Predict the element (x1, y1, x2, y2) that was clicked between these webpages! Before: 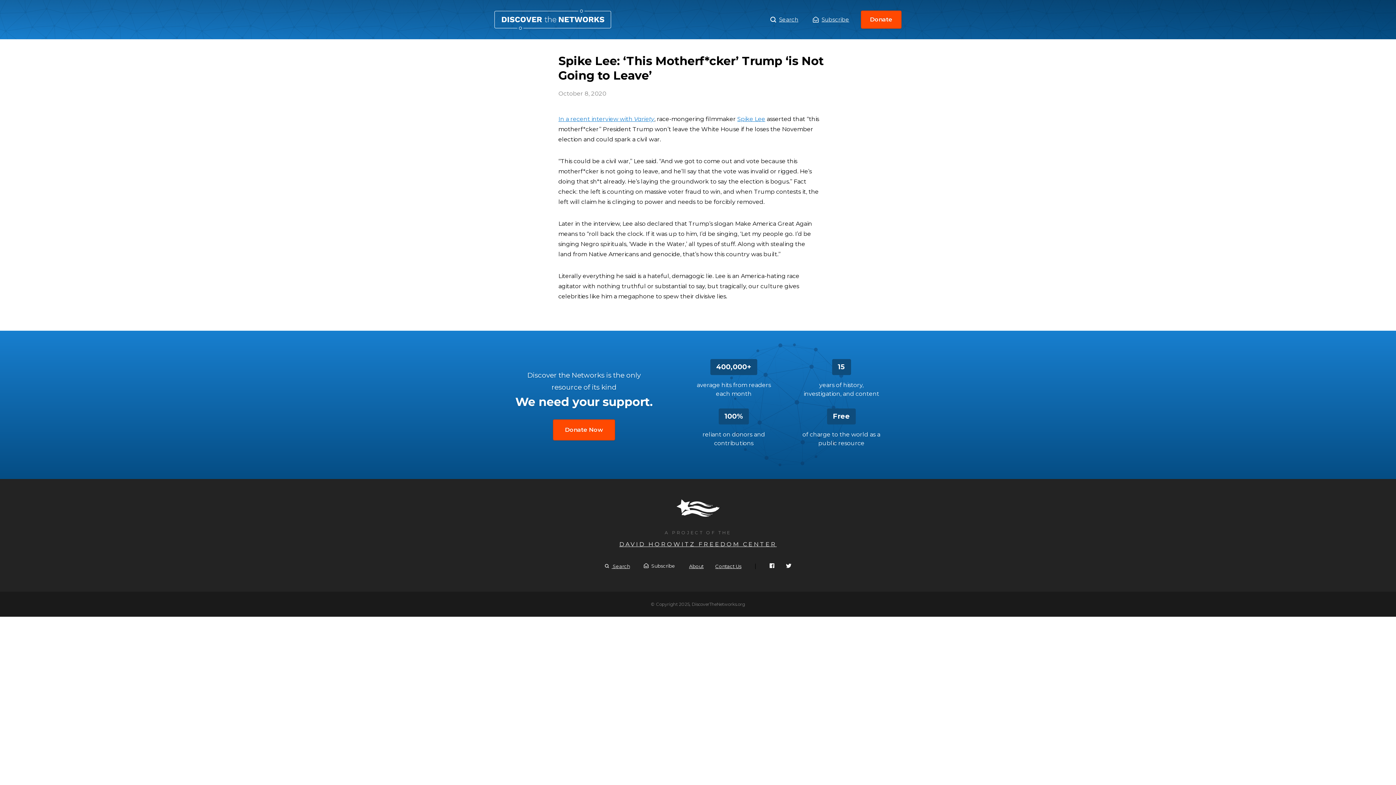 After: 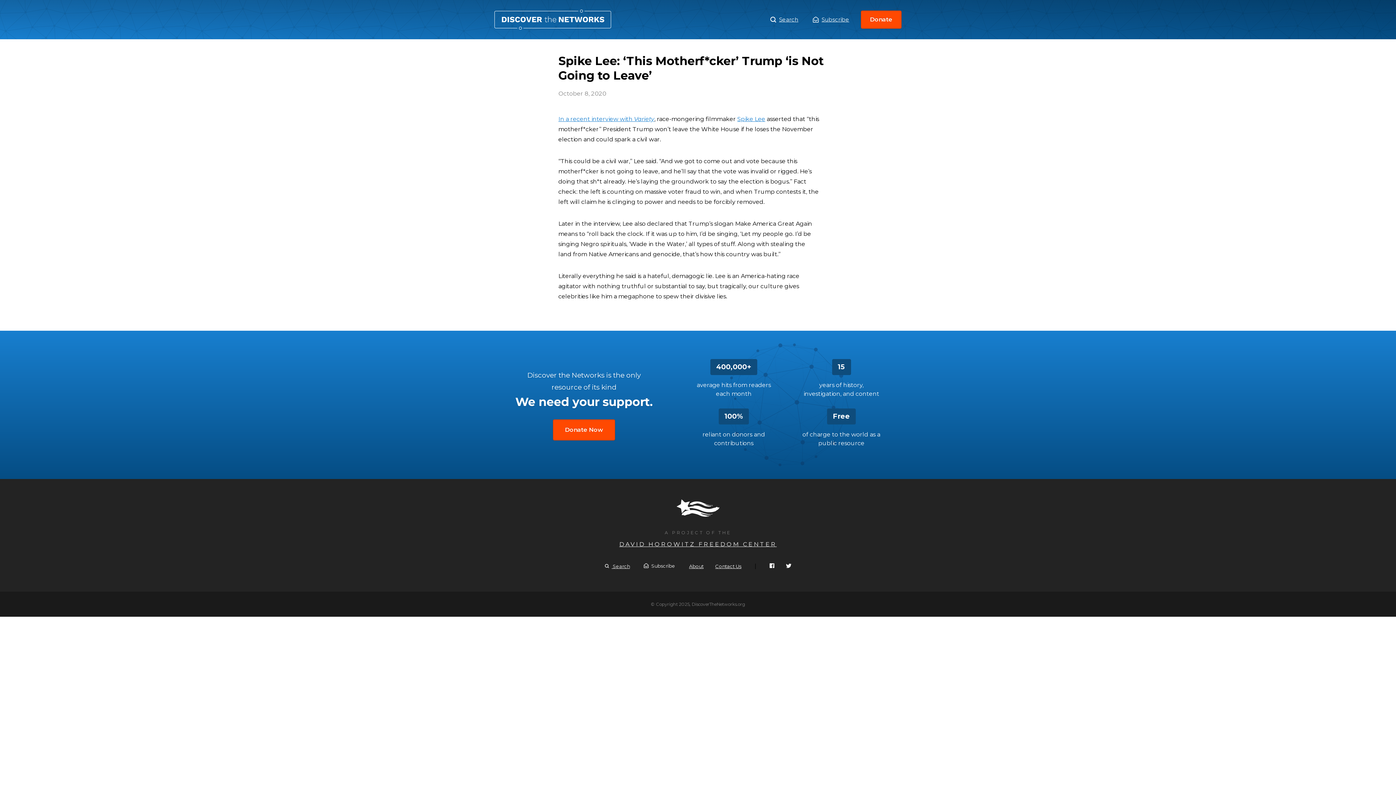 Action: bbox: (737, 115, 765, 122) label: Spike Lee